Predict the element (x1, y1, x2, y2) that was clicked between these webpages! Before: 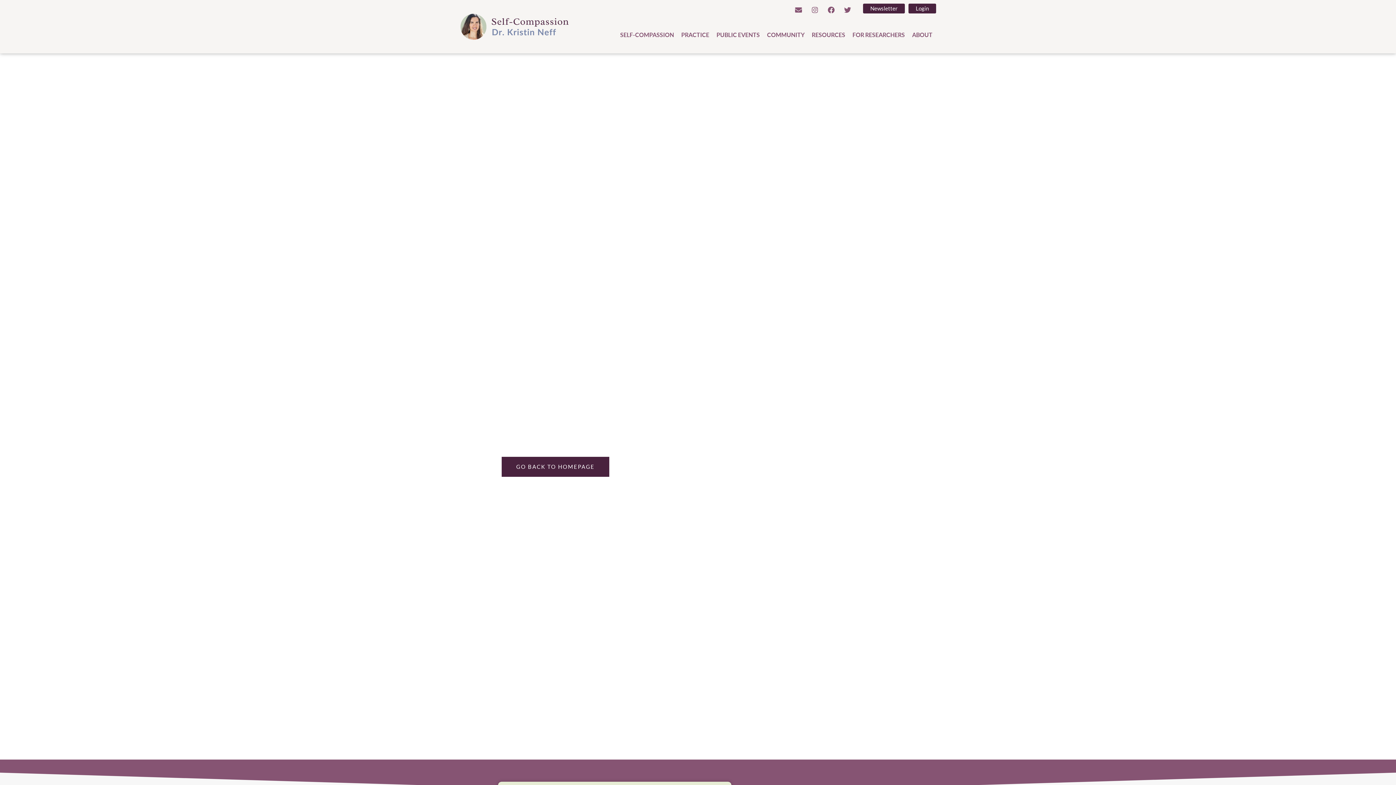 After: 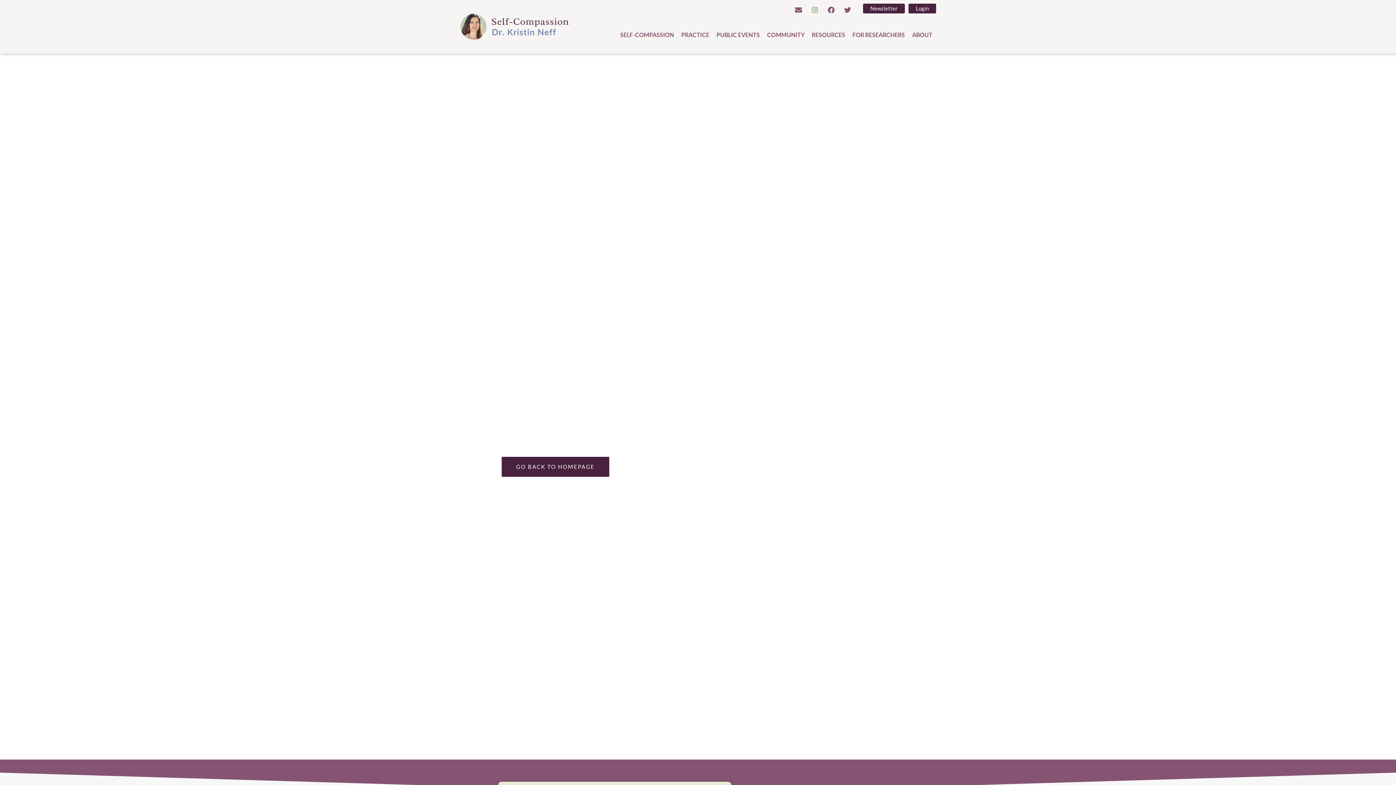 Action: label: Instagram bbox: (808, 3, 821, 16)